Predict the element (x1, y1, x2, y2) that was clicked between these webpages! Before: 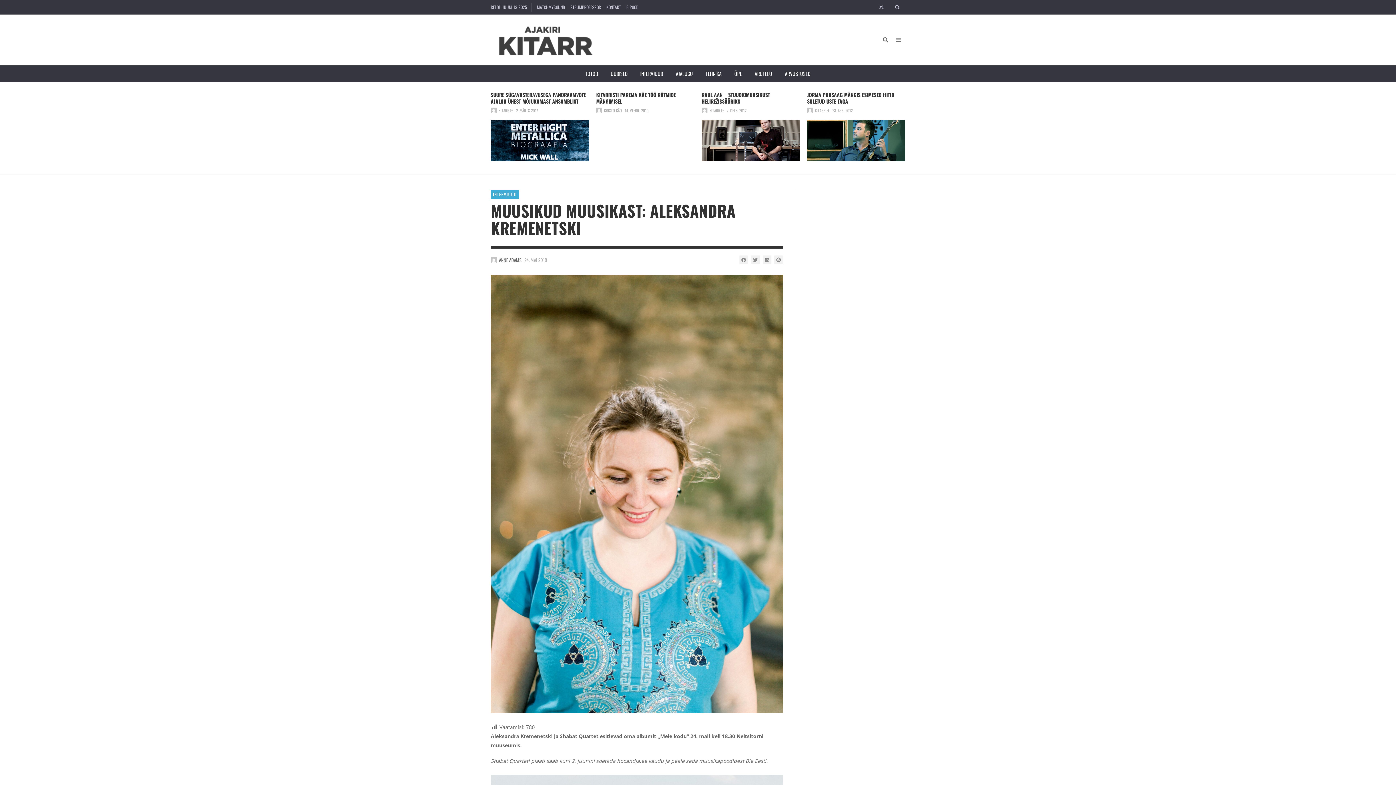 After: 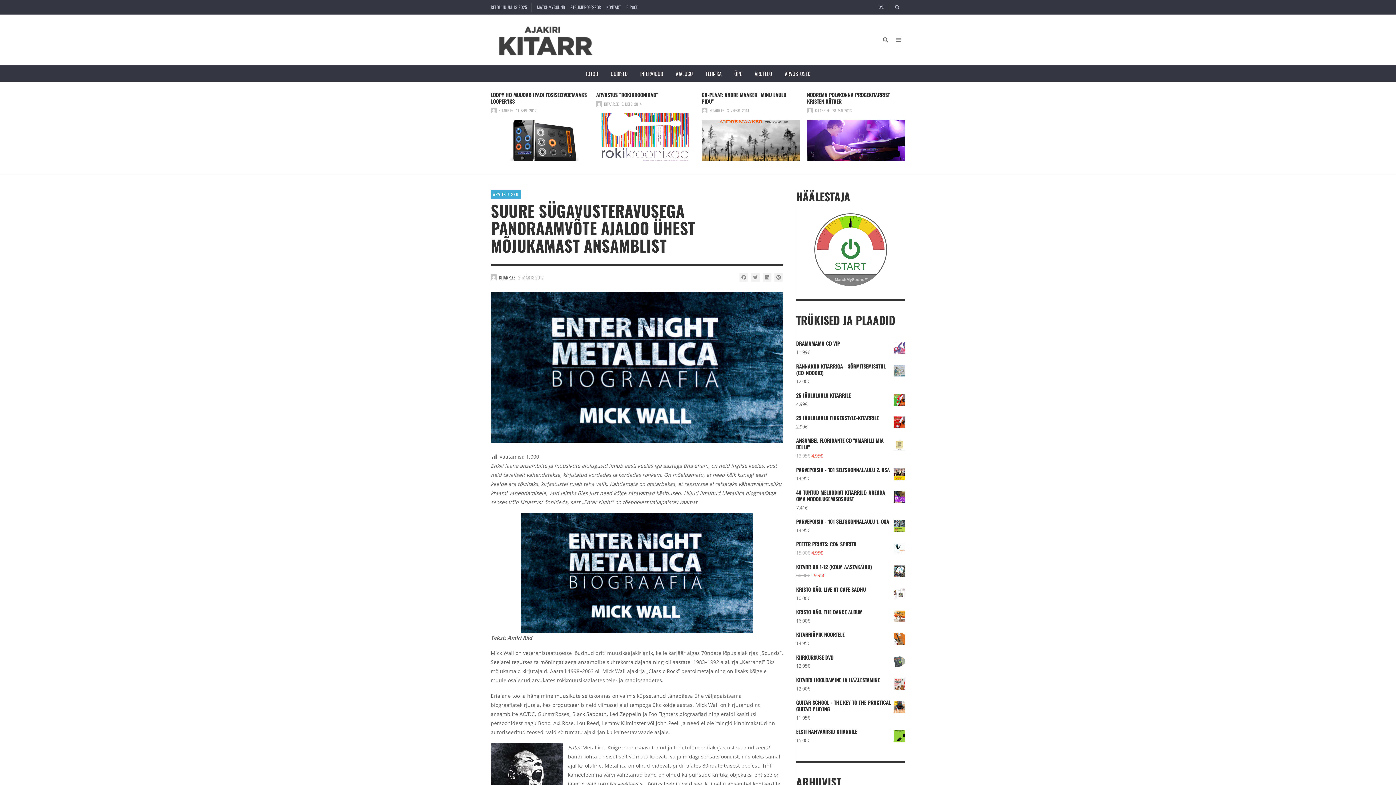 Action: bbox: (490, 120, 589, 161)